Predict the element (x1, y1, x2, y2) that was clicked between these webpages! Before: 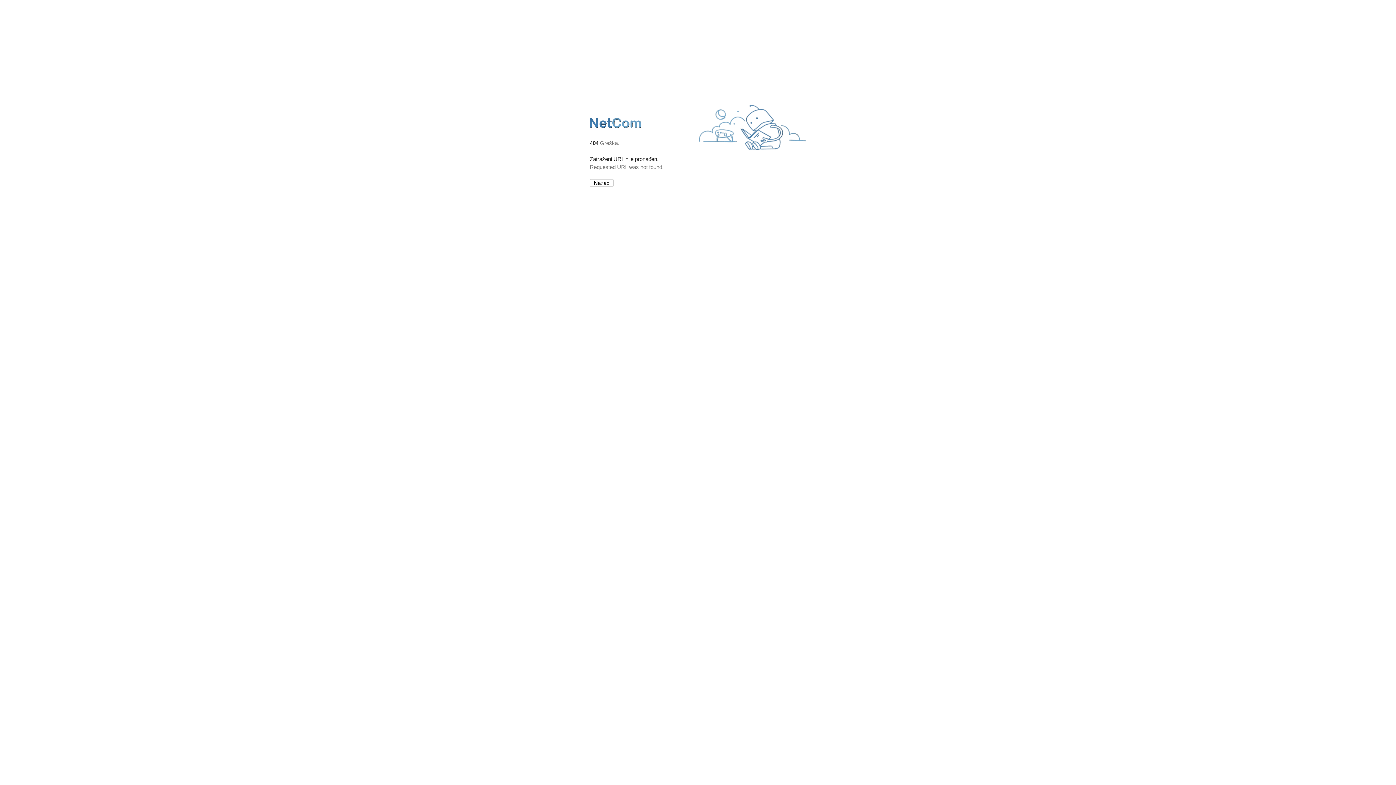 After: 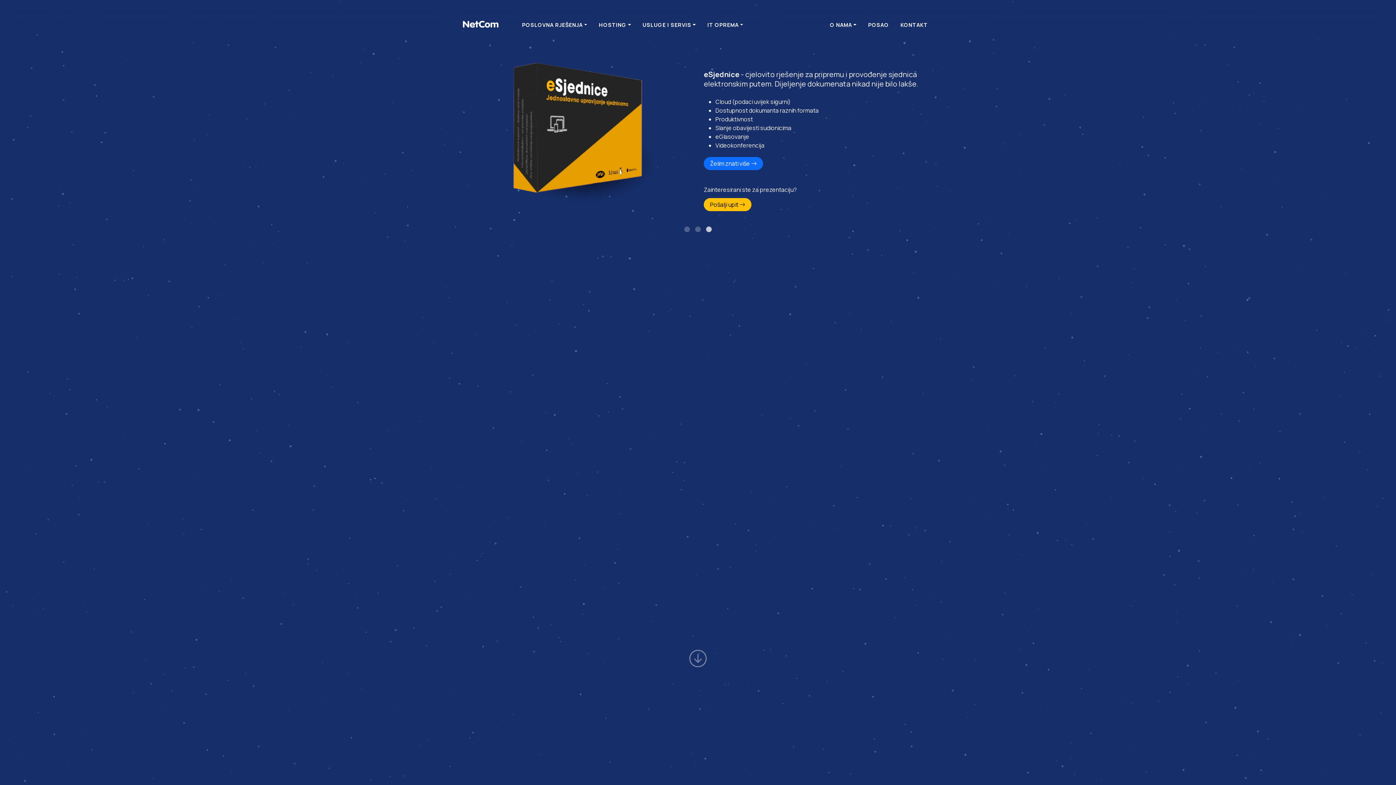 Action: bbox: (590, 127, 642, 134)